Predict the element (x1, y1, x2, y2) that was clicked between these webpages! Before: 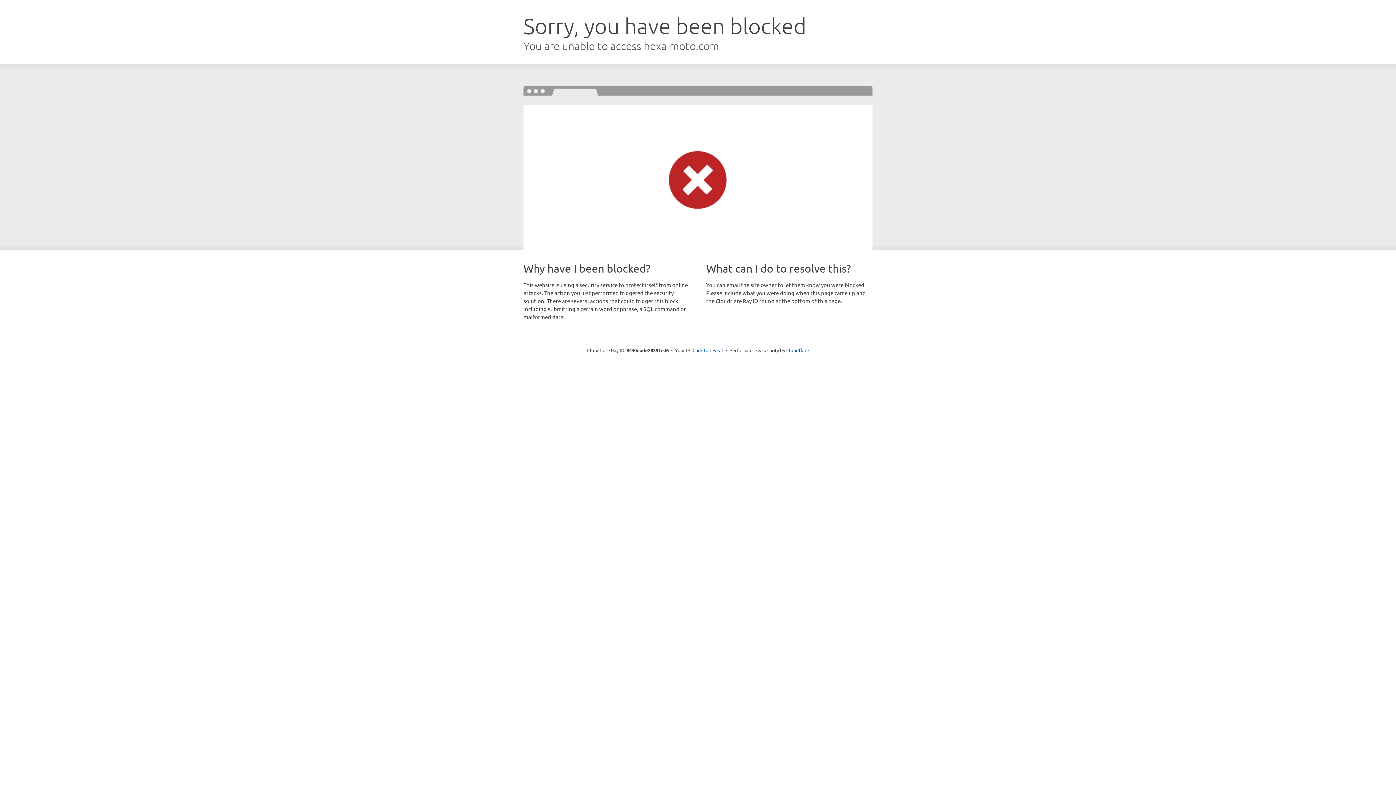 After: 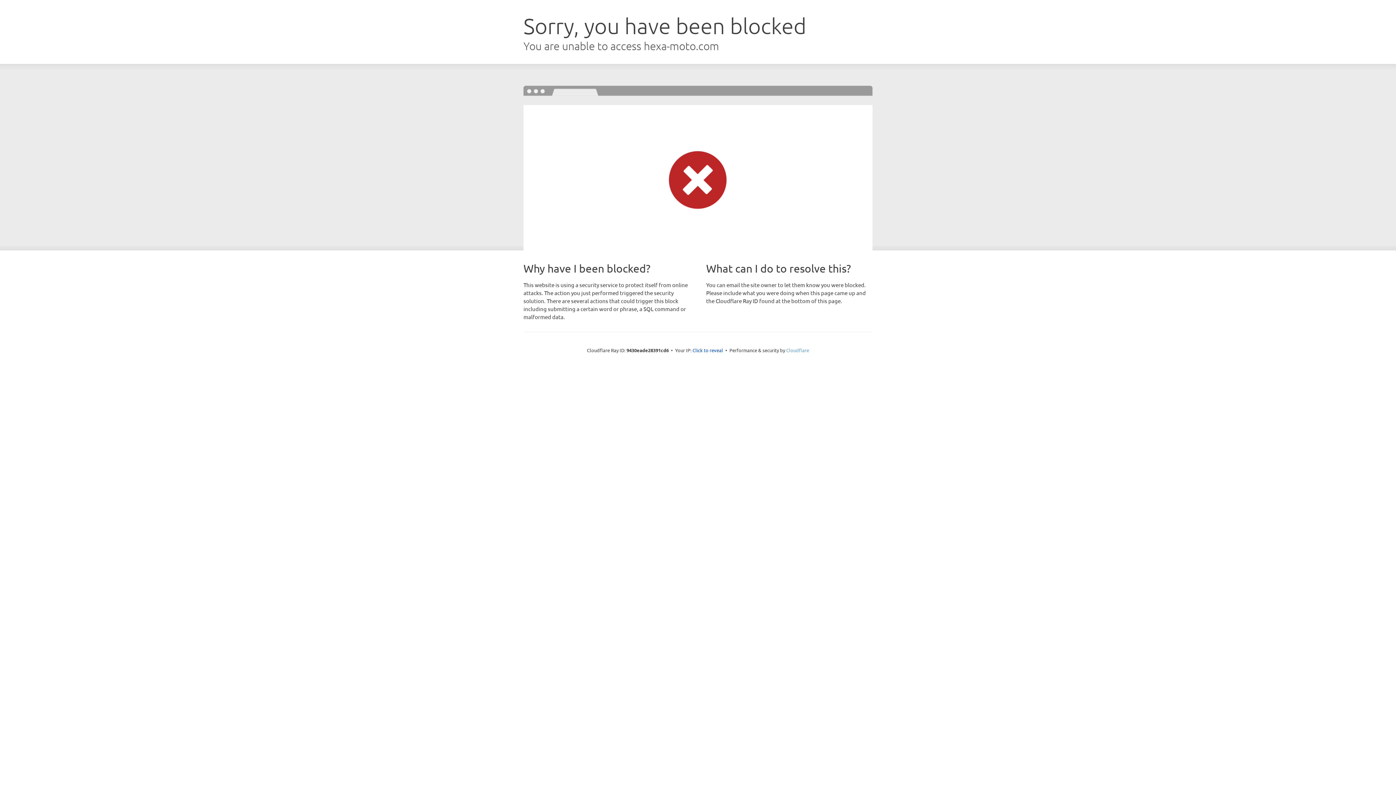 Action: label: Cloudflare bbox: (786, 347, 809, 353)